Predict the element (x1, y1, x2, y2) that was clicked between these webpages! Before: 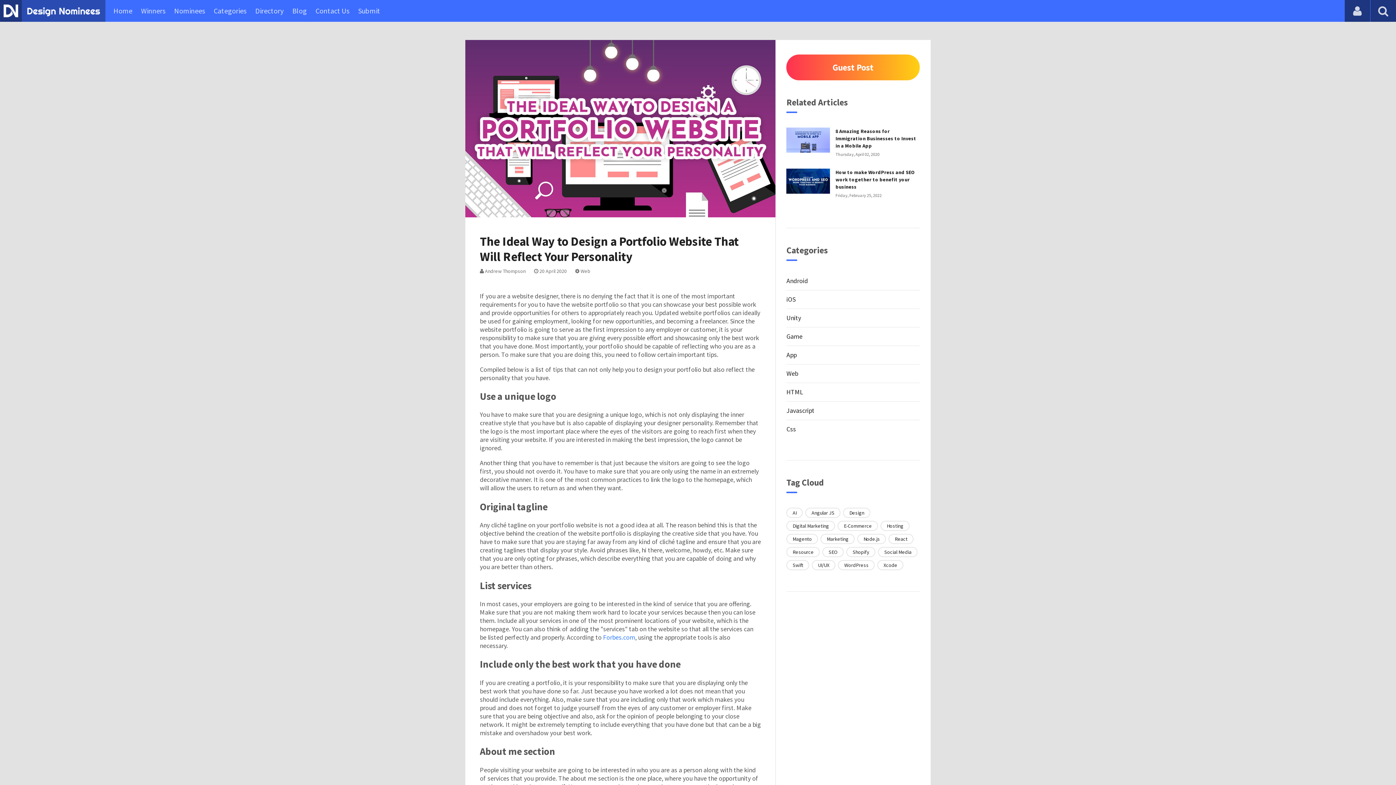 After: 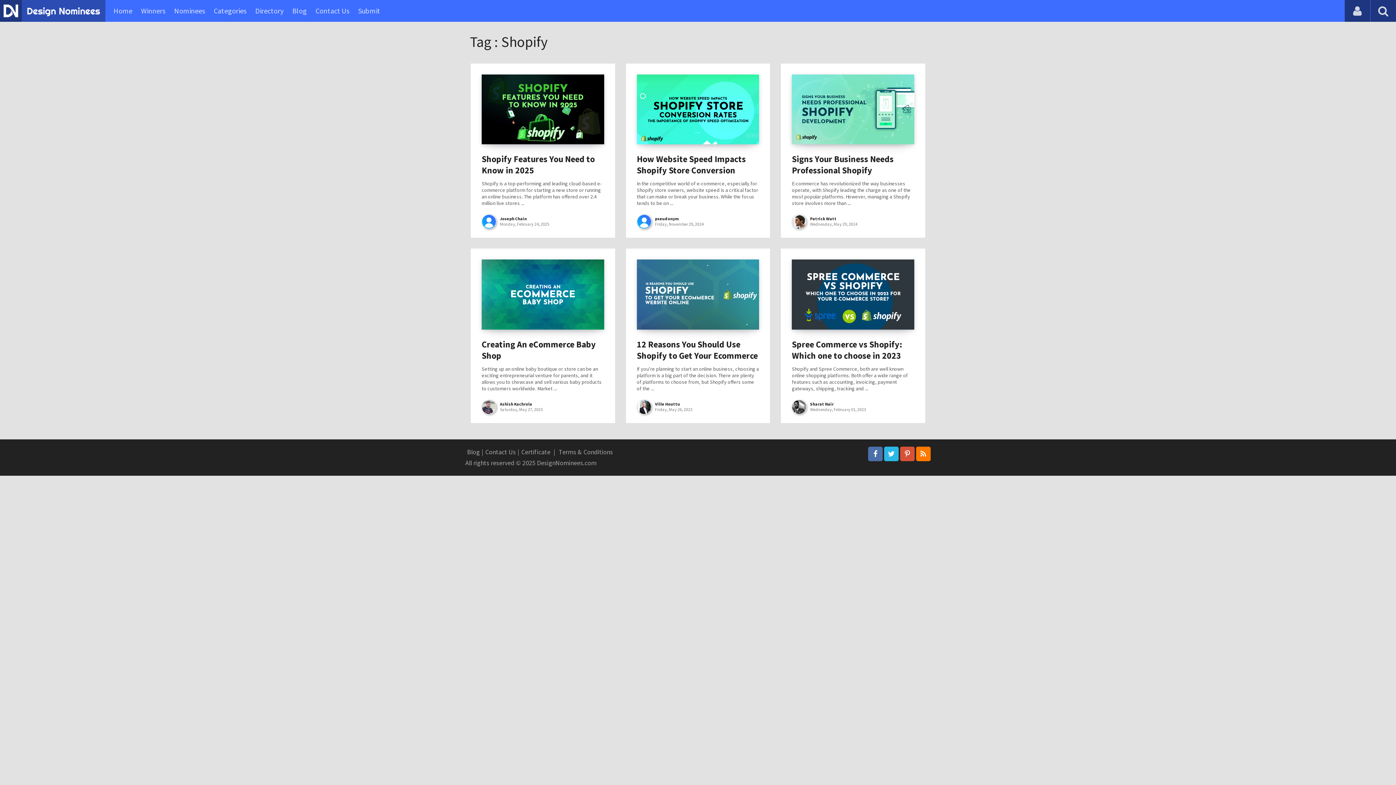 Action: label: Shopify bbox: (846, 547, 875, 557)